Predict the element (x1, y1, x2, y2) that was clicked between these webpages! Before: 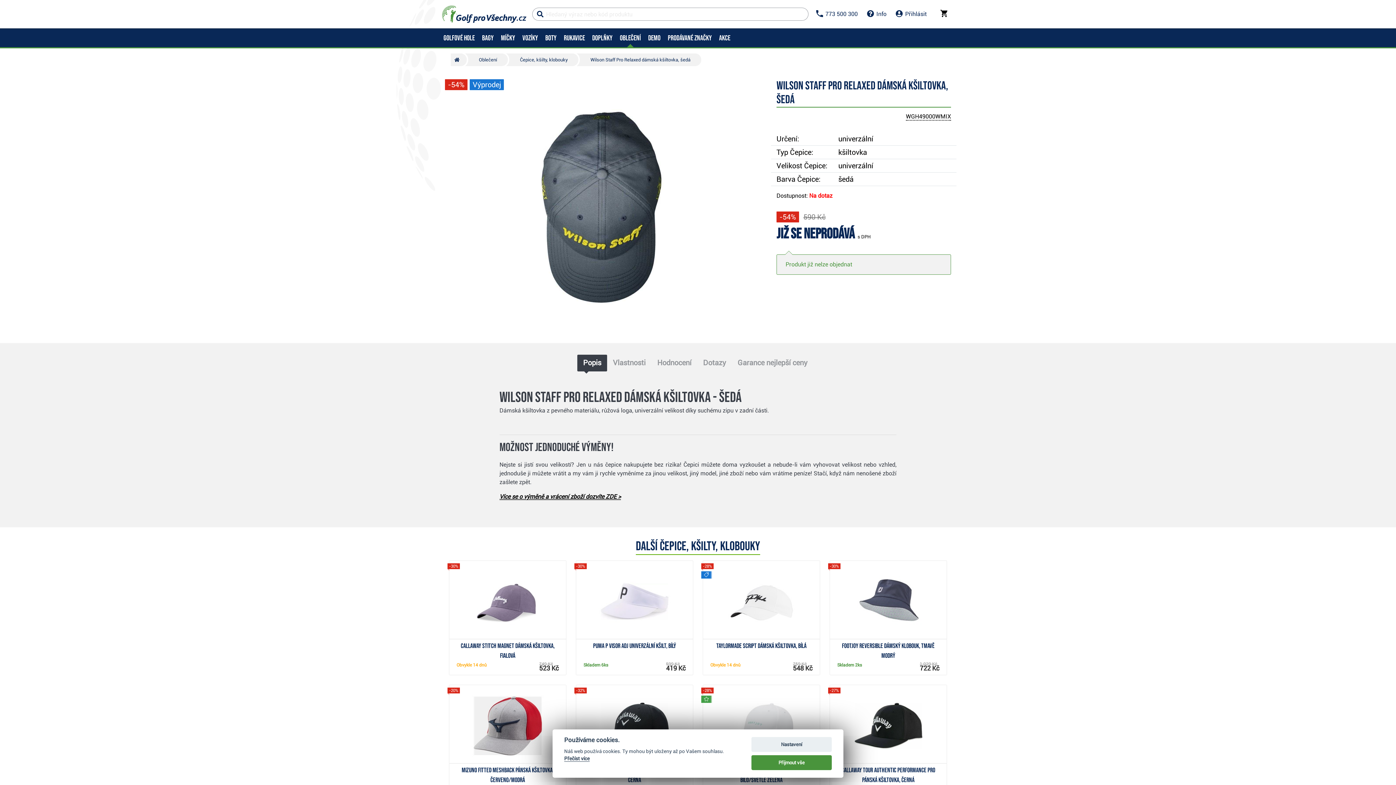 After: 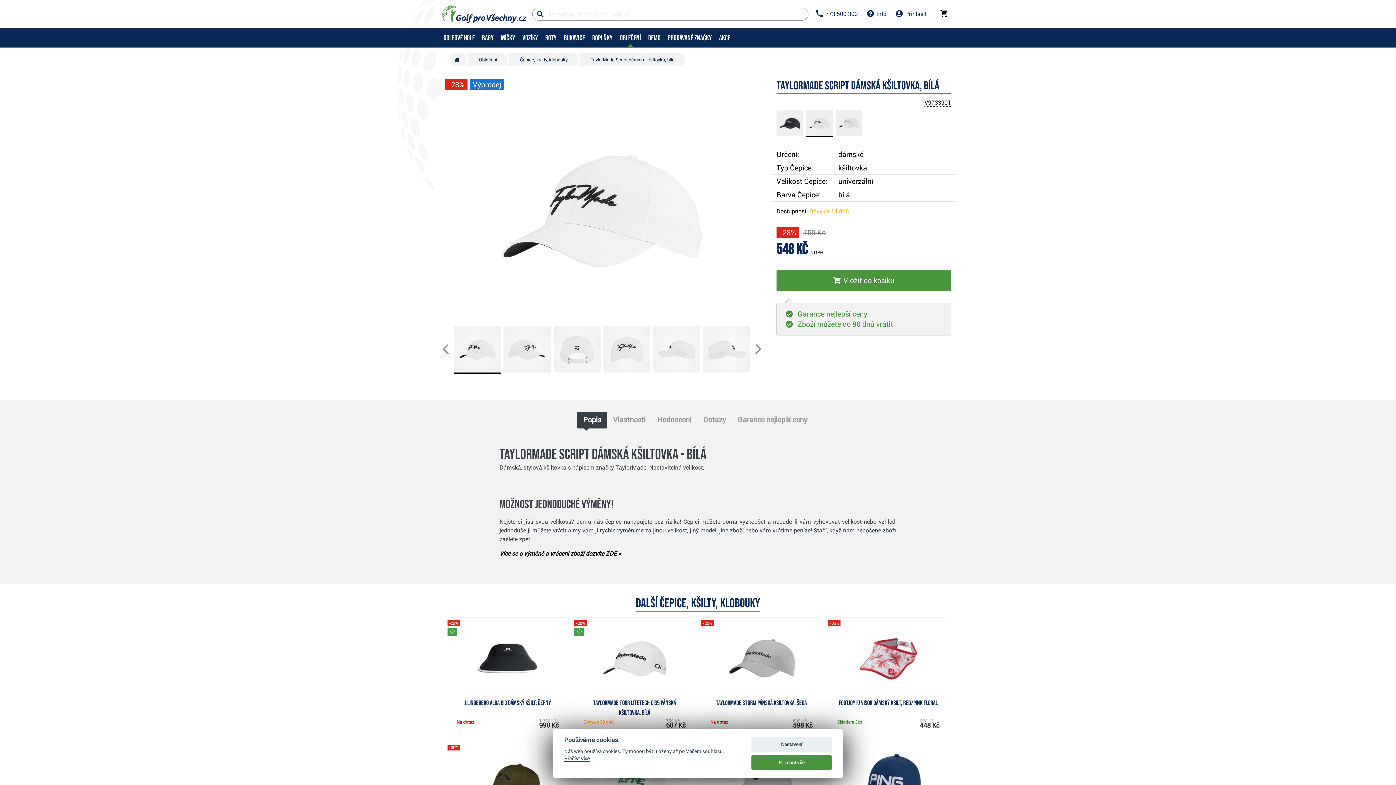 Action: label: TaylorMade Script dámská kšiltovka, bílá
-28%
 výprodej

Obvykle 14 dnů

759 Kč
548 Kč bbox: (703, 561, 819, 675)